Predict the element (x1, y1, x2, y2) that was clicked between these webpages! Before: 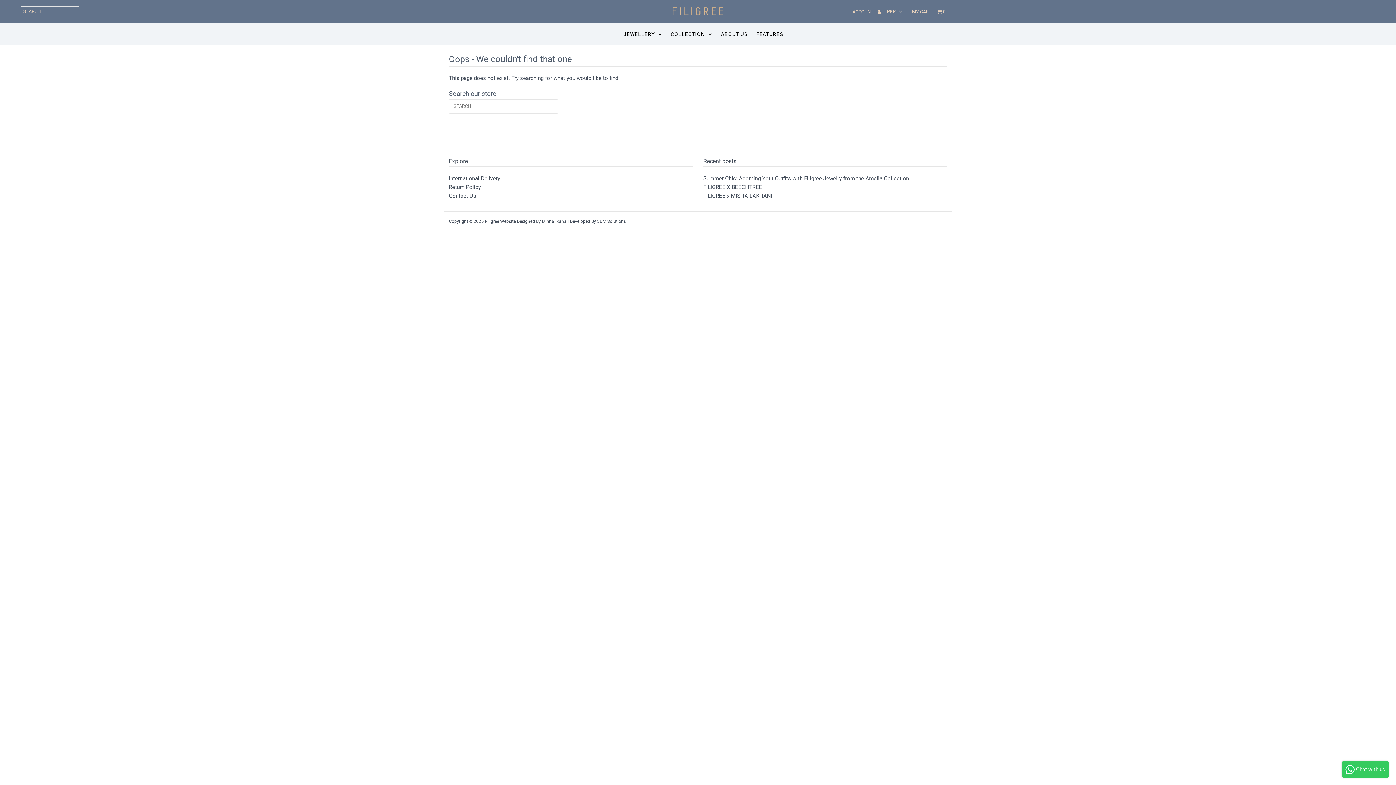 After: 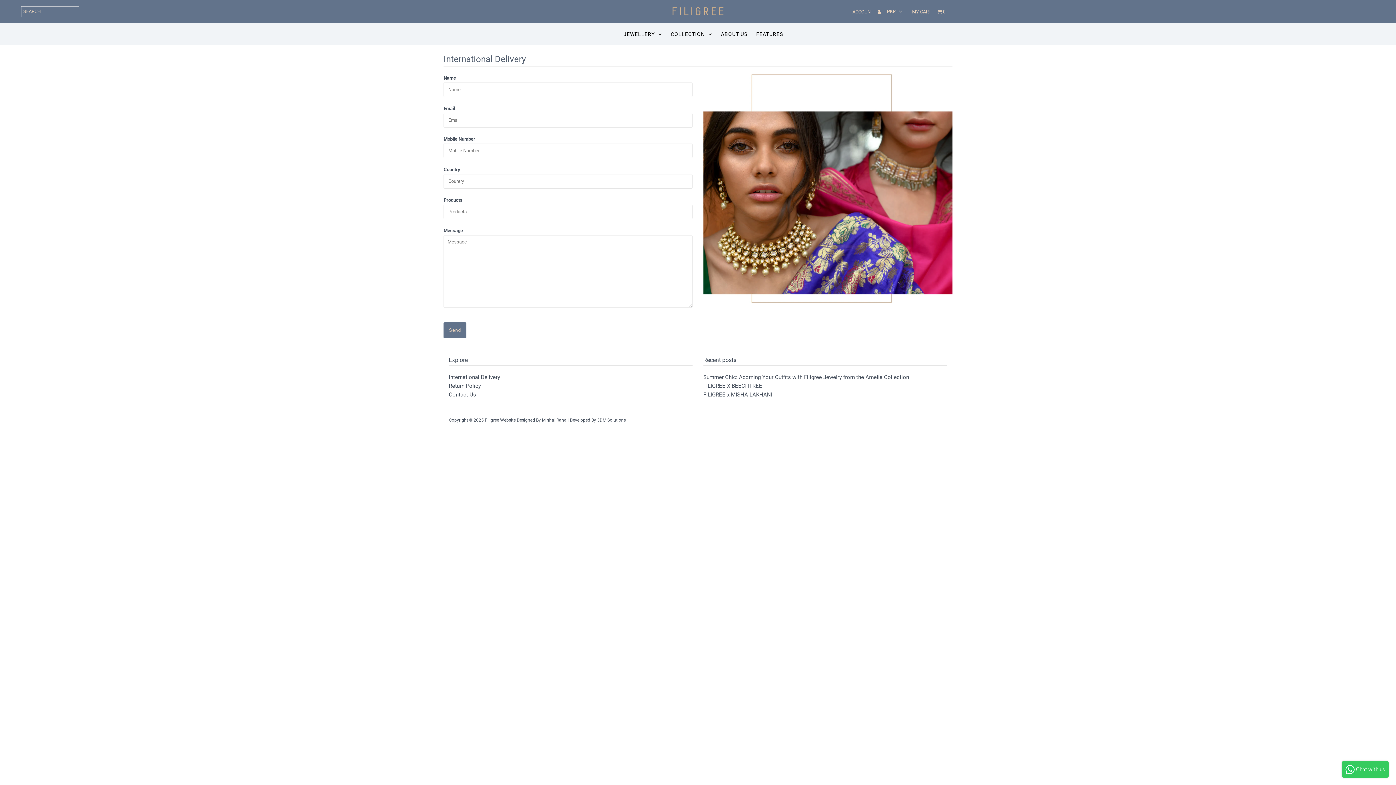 Action: label: International Delivery bbox: (448, 175, 500, 181)